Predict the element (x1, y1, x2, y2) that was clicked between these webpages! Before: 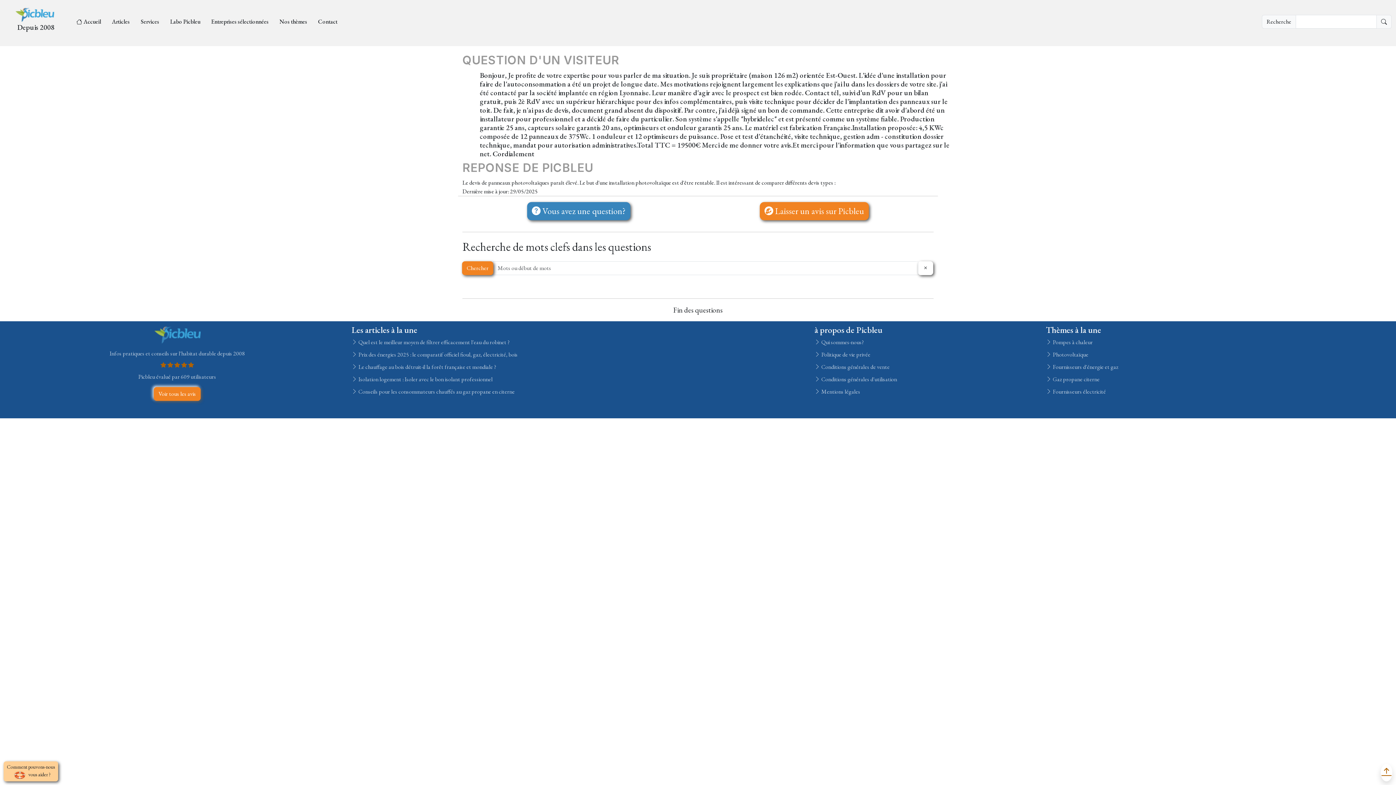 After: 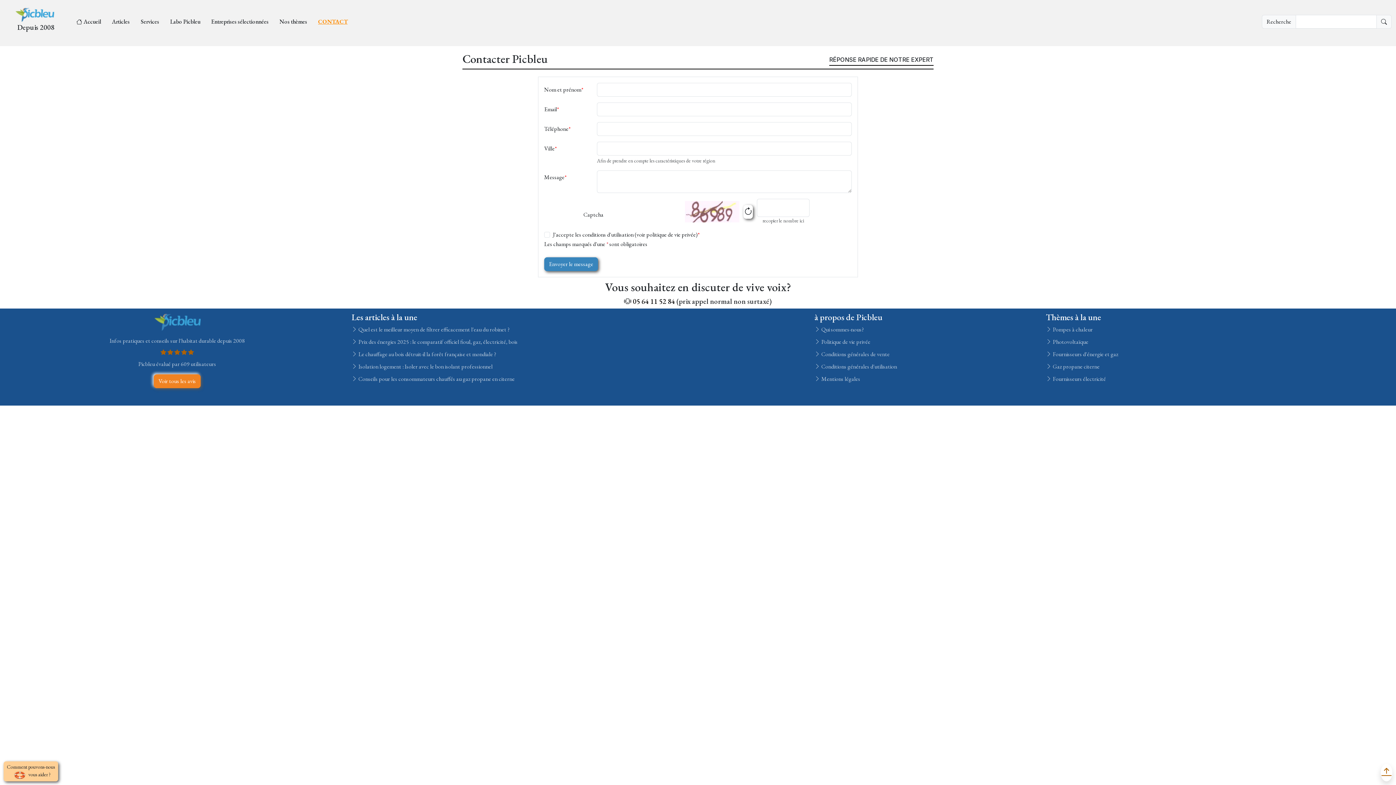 Action: label: Contact bbox: (307, 17, 337, 26)